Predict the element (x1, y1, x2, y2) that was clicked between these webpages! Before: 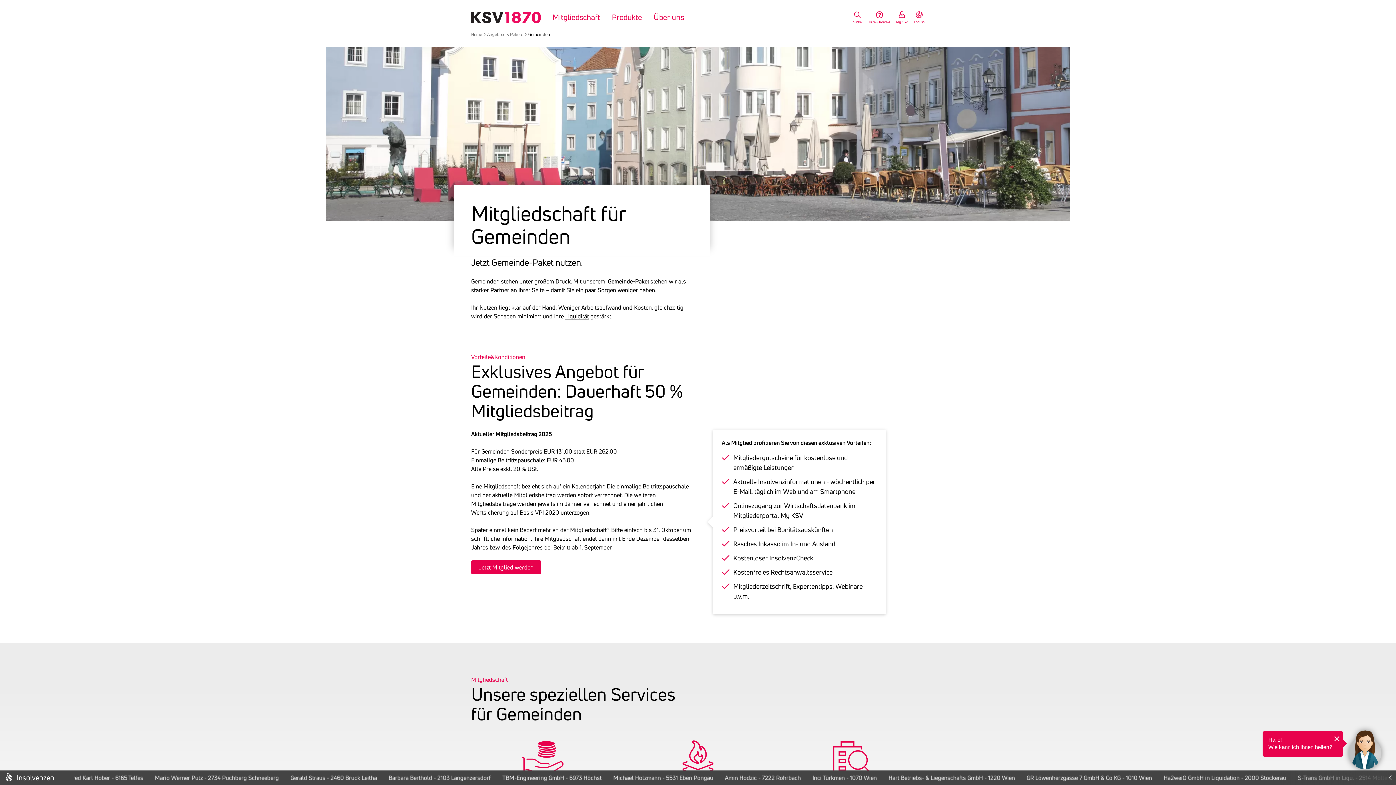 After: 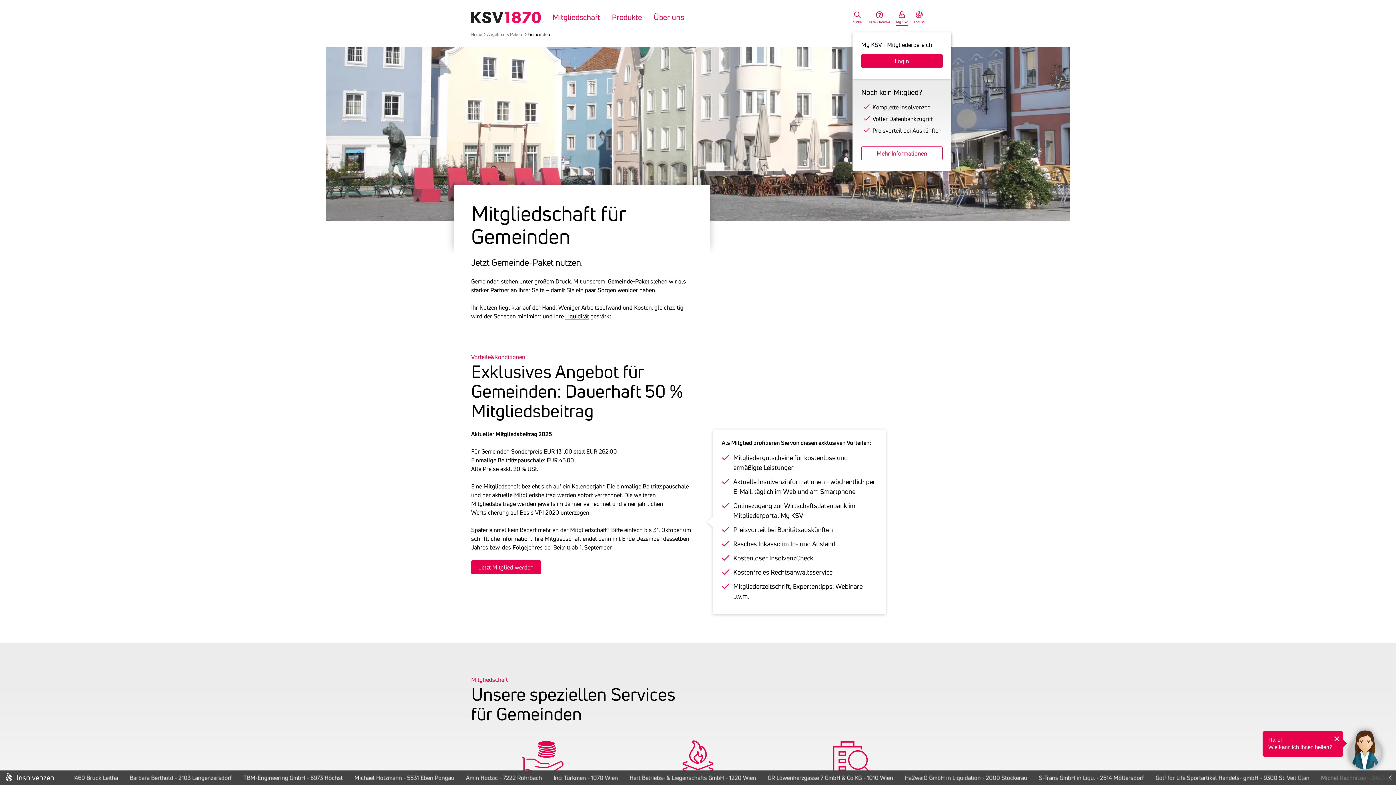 Action: label: My KSV bbox: (896, 10, 908, 25)